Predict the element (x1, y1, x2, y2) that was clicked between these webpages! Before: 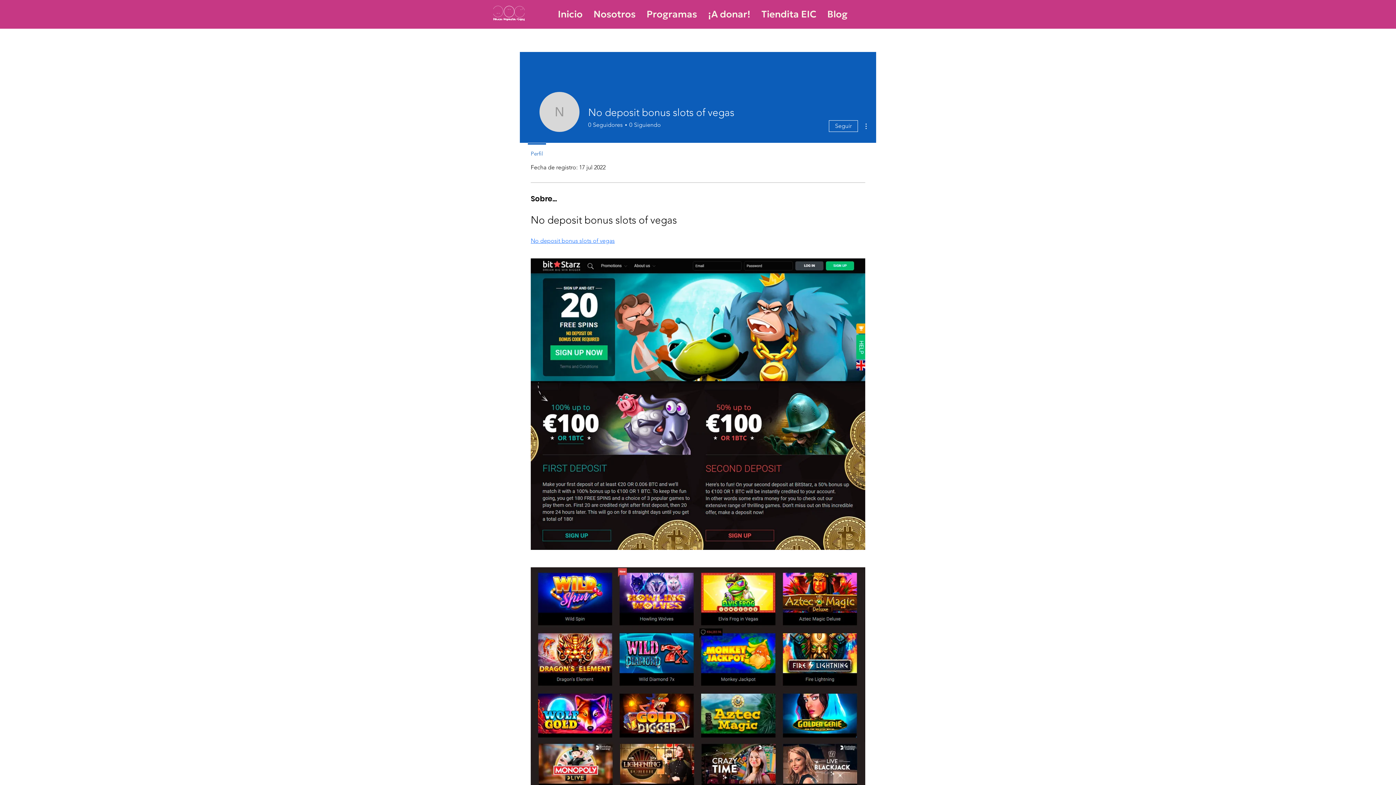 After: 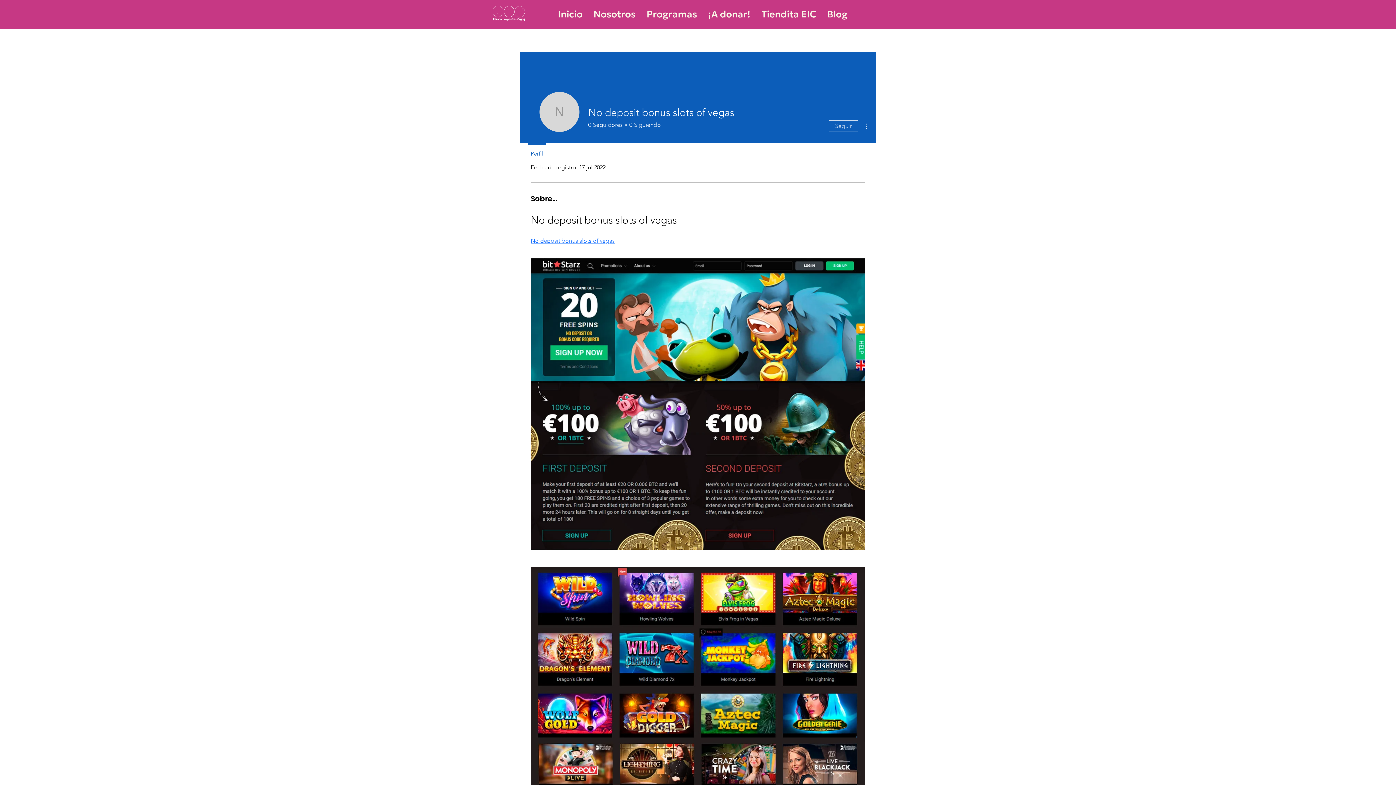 Action: label: Seguir bbox: (829, 120, 858, 132)